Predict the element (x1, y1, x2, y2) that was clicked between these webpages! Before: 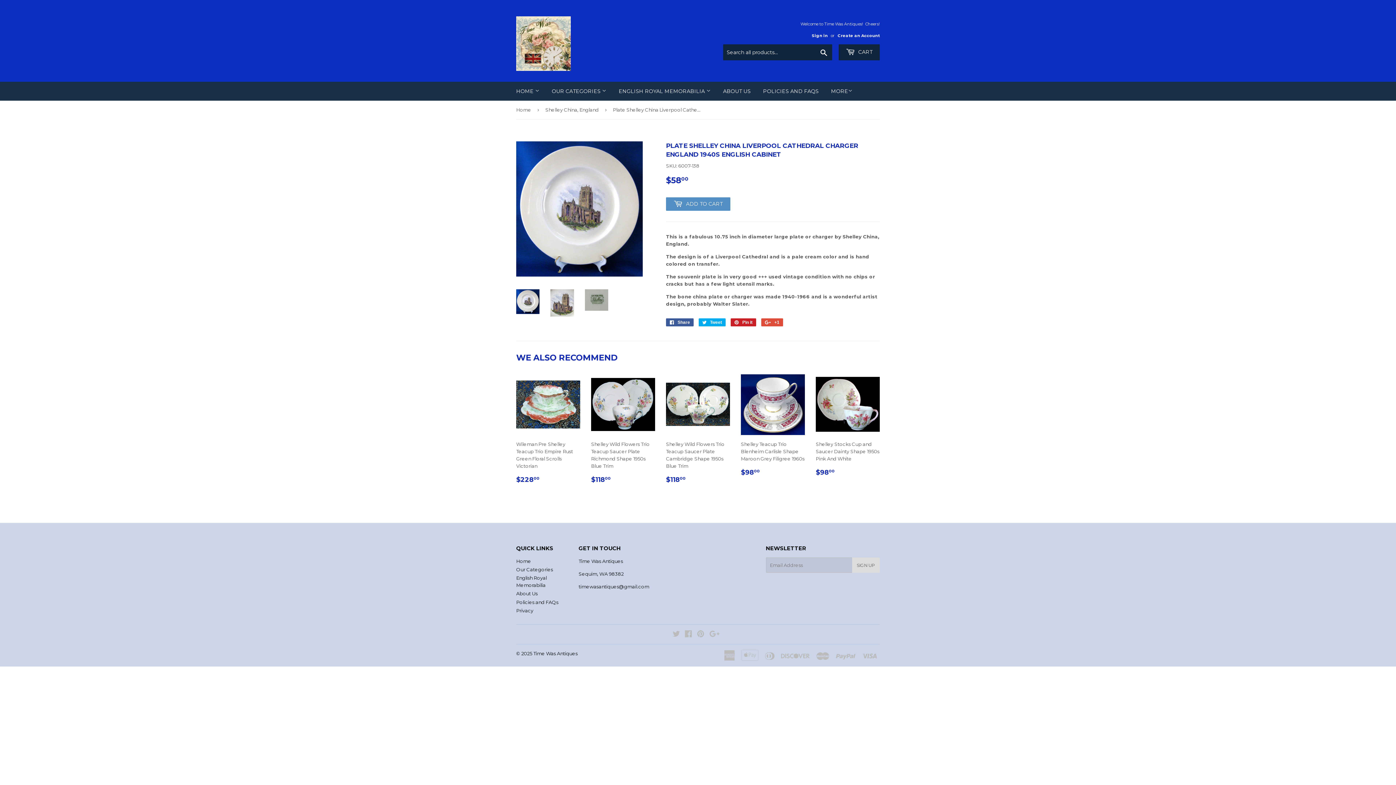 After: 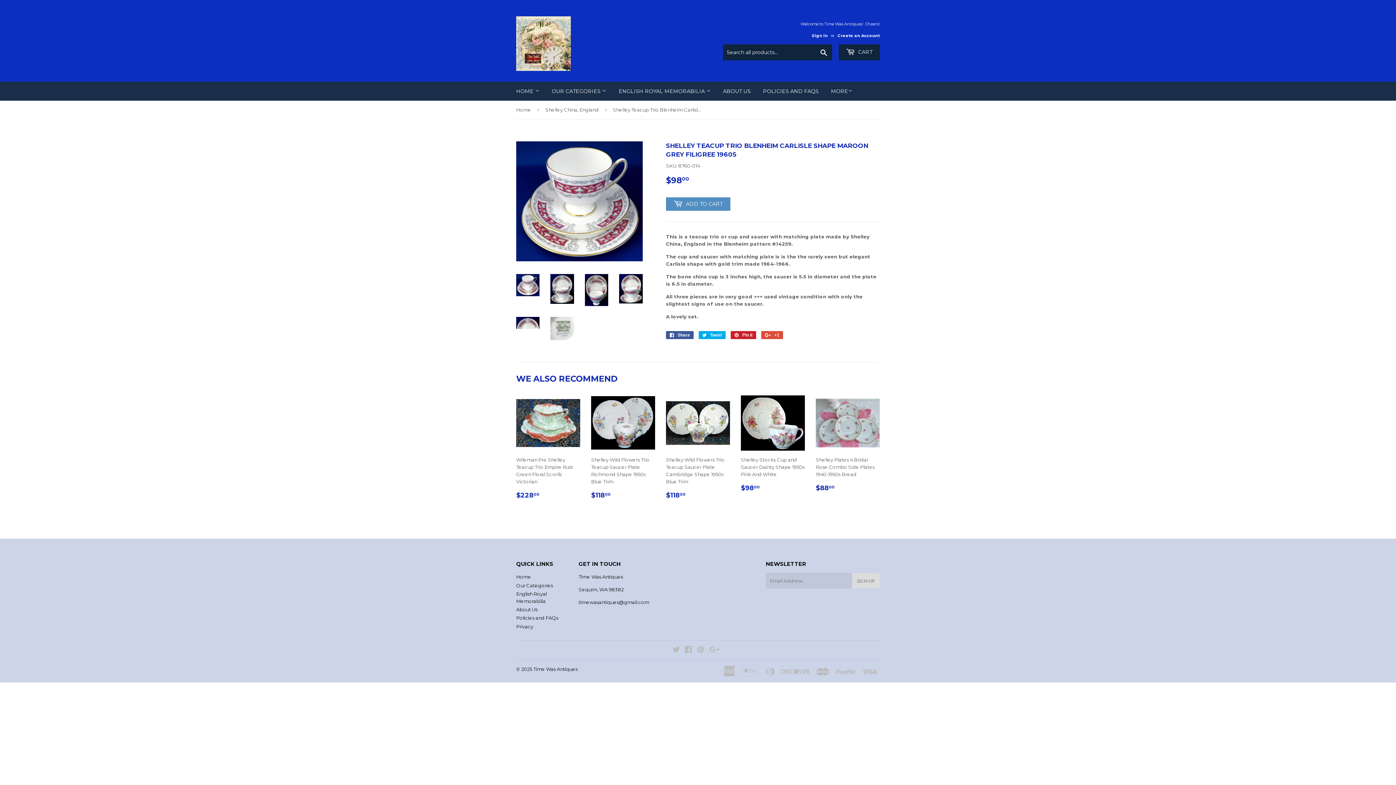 Action: label: Shelley Teacup Trio Blenheim Carlisle Shape Maroon Grey Filigree 1960s

REGULAR PRICE
$9800
$98.00 bbox: (741, 374, 805, 483)